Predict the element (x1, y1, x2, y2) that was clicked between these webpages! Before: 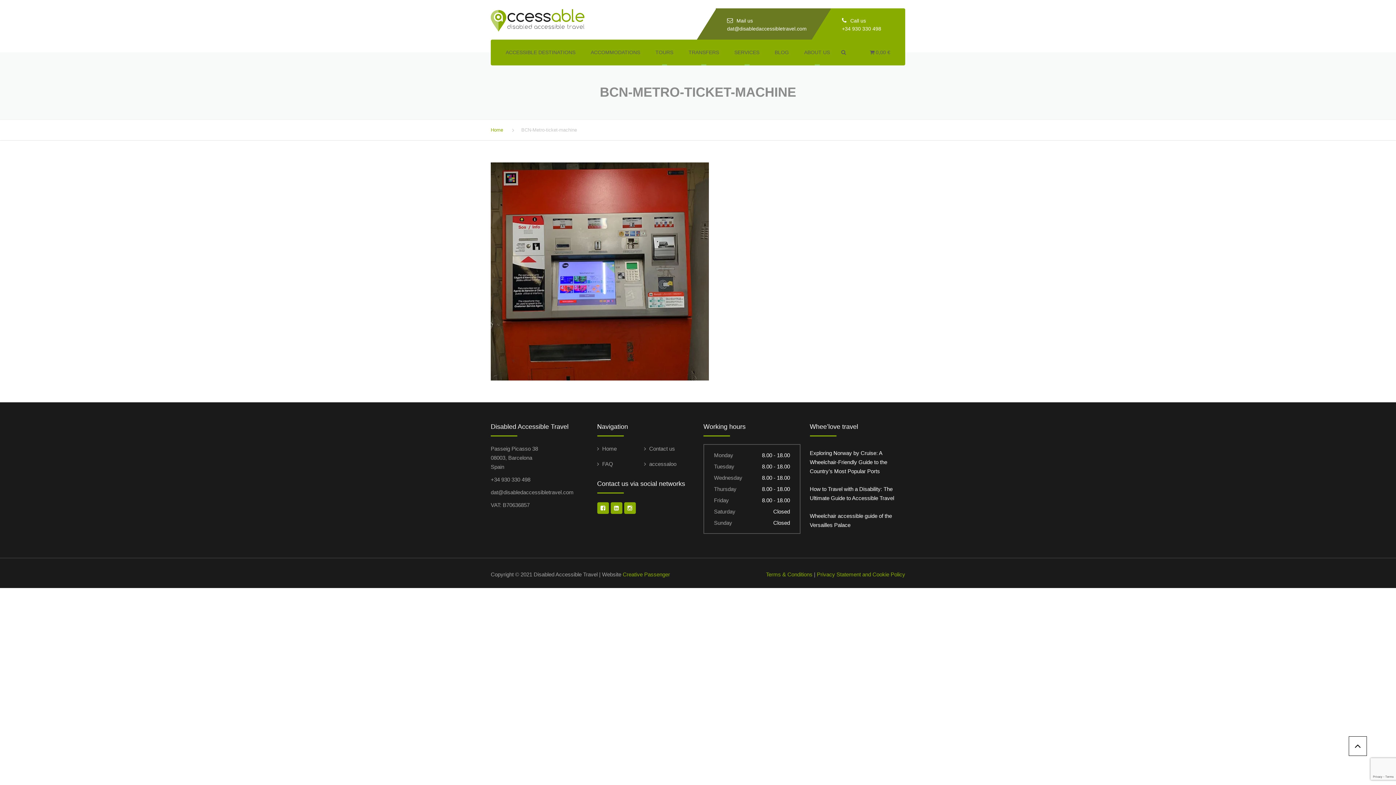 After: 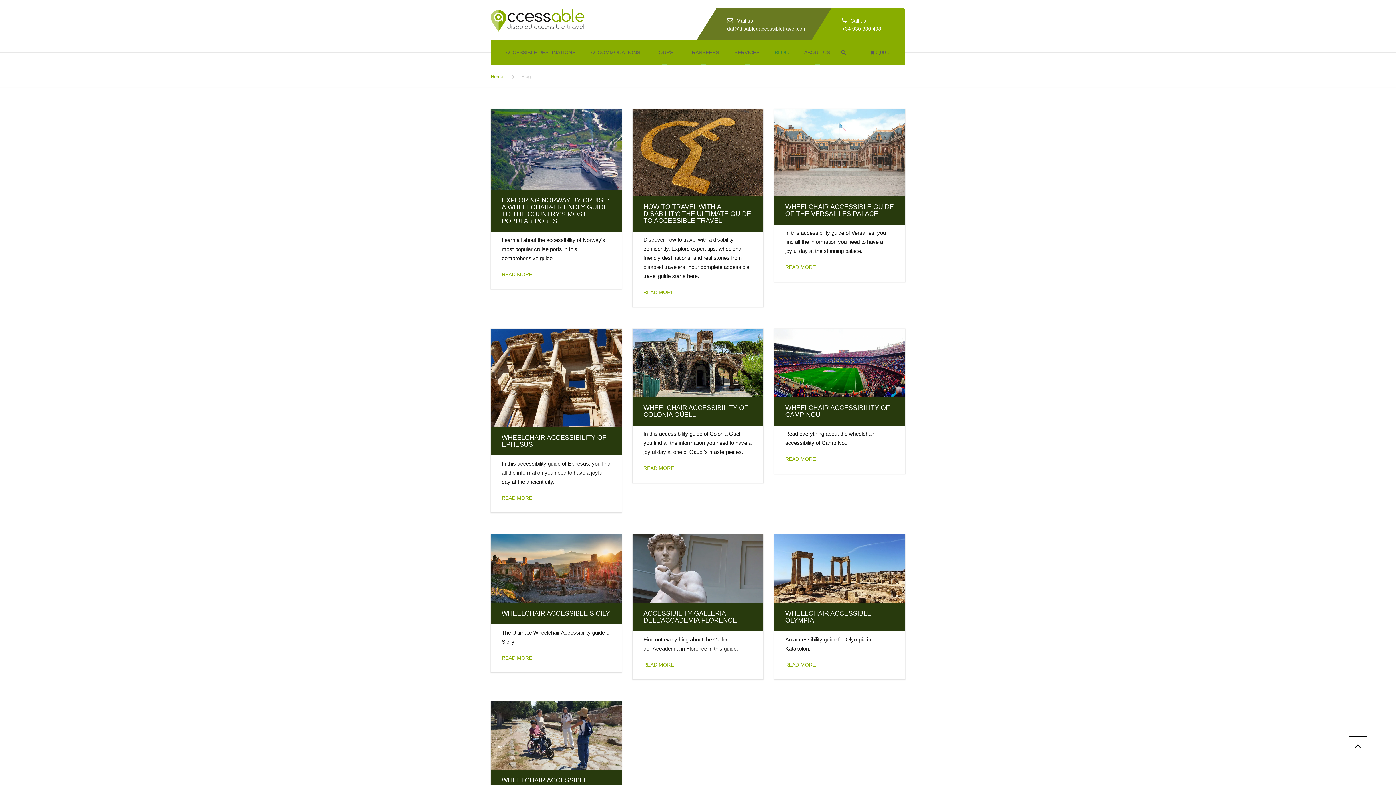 Action: bbox: (767, 39, 796, 65) label: BLOG